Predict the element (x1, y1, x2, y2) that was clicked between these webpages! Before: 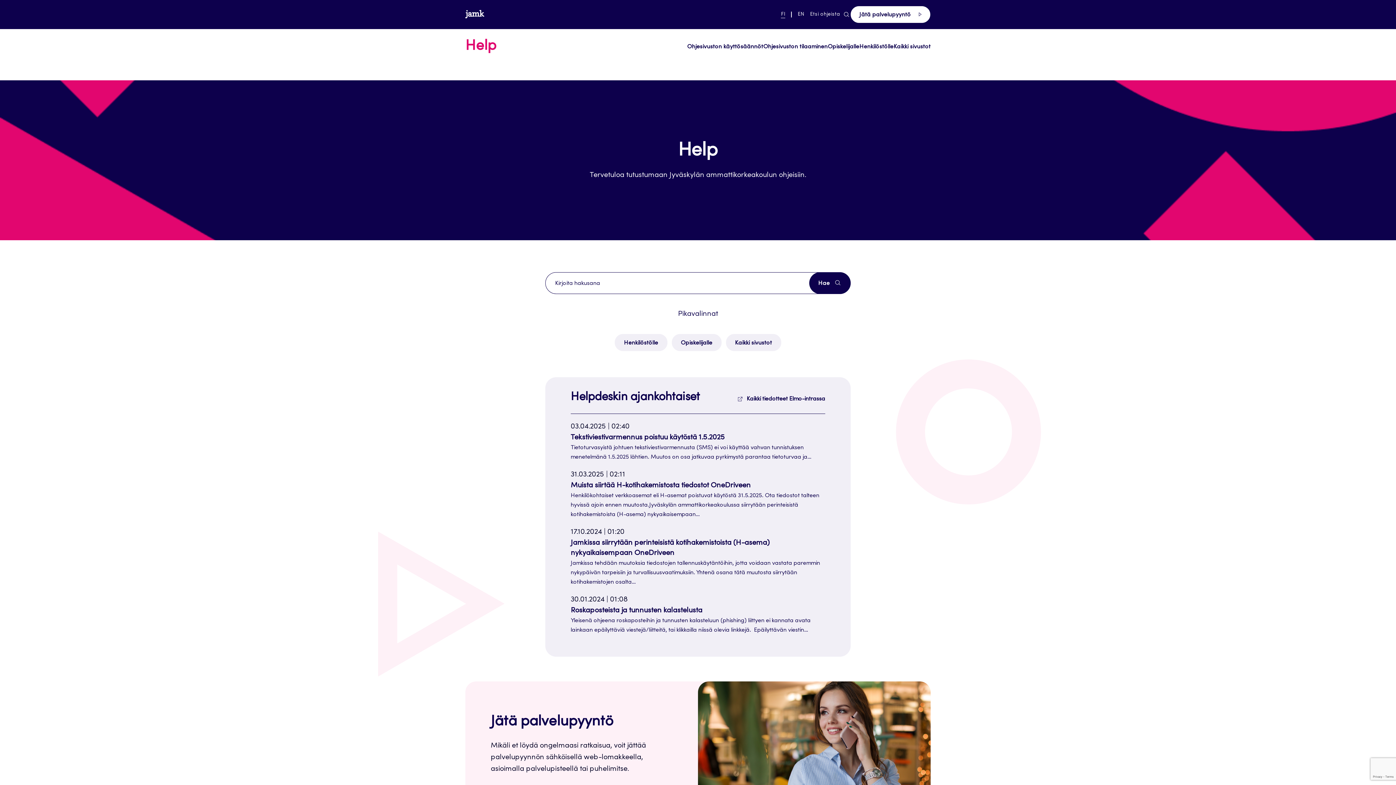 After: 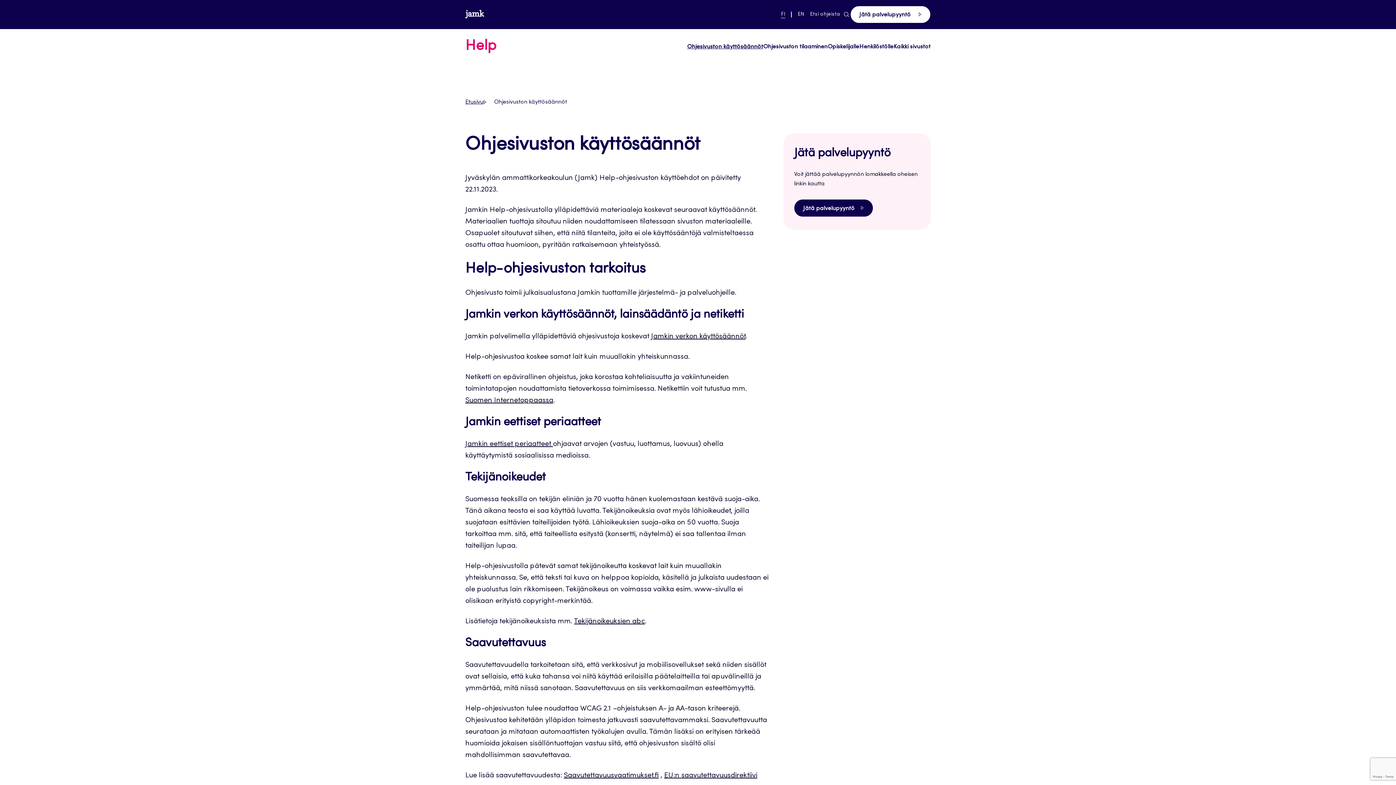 Action: bbox: (687, 42, 763, 51) label: Ohjesivuston käyttösäännöt